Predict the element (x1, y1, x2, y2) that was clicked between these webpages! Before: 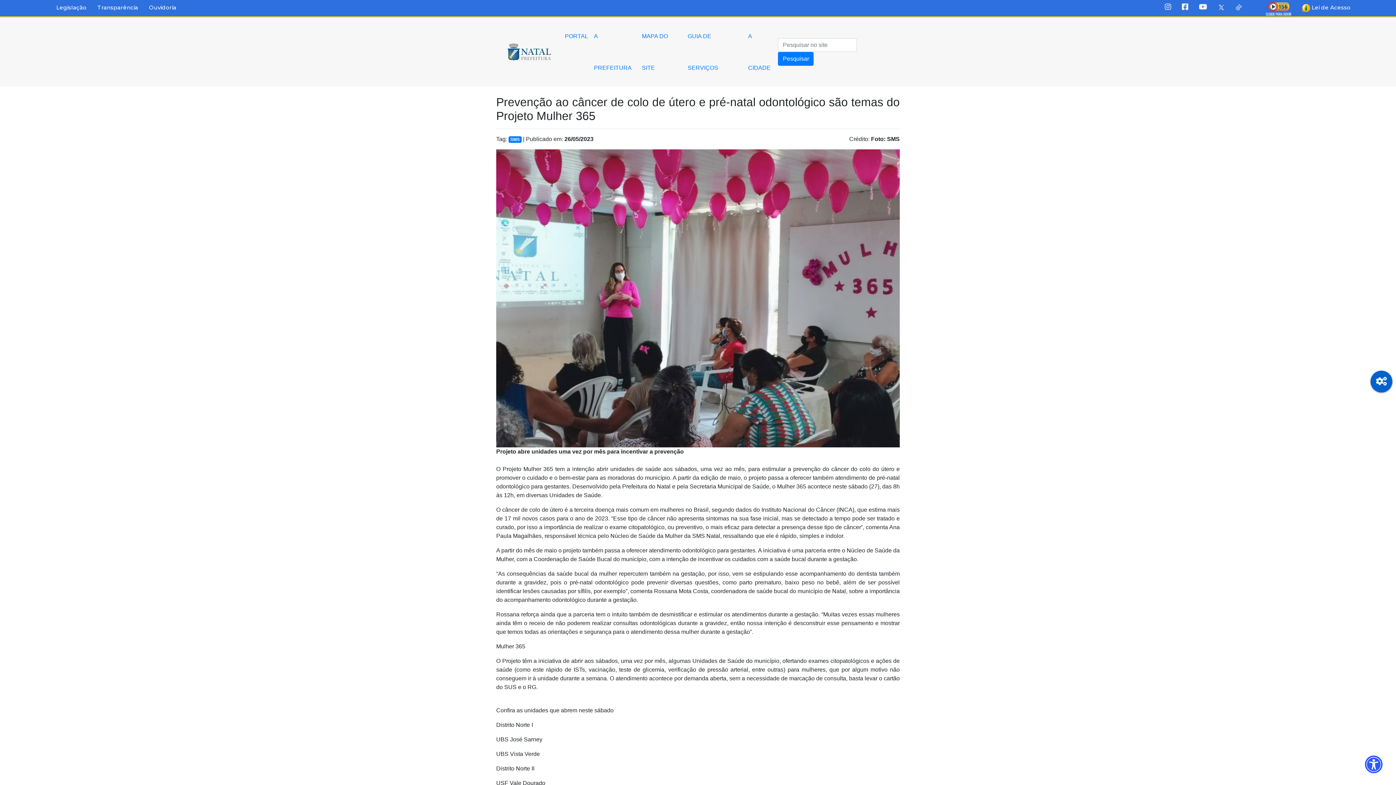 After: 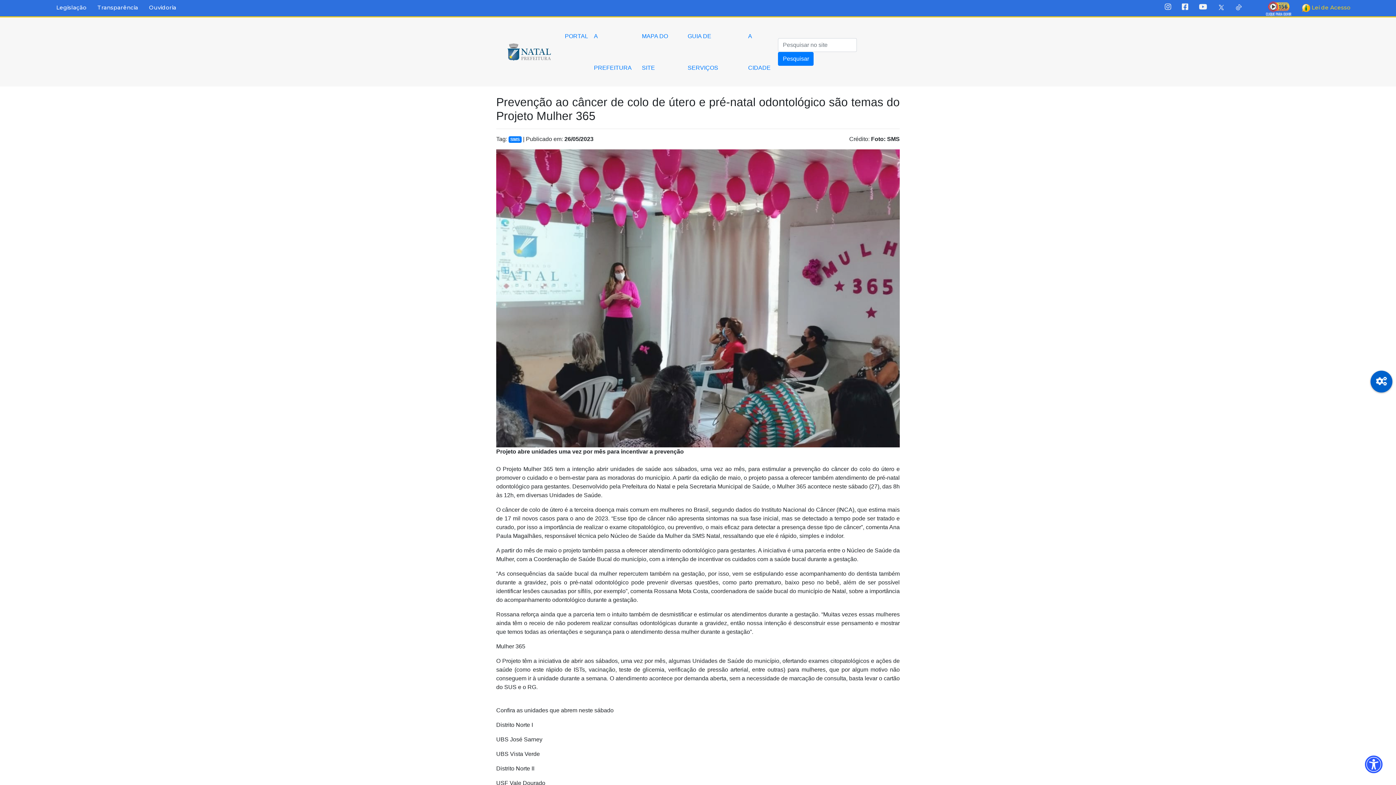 Action: label:  Lei de Acesso bbox: (1302, 0, 1350, 22)